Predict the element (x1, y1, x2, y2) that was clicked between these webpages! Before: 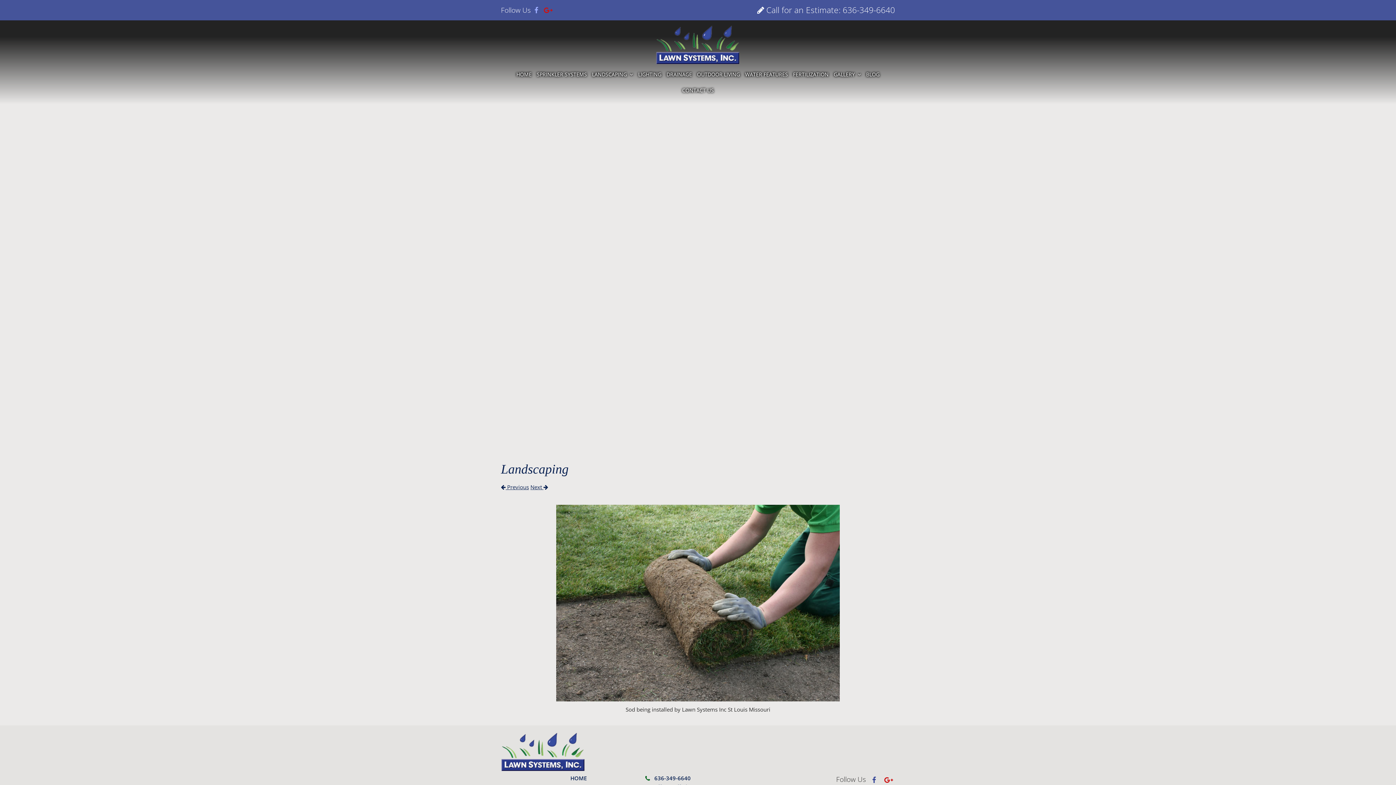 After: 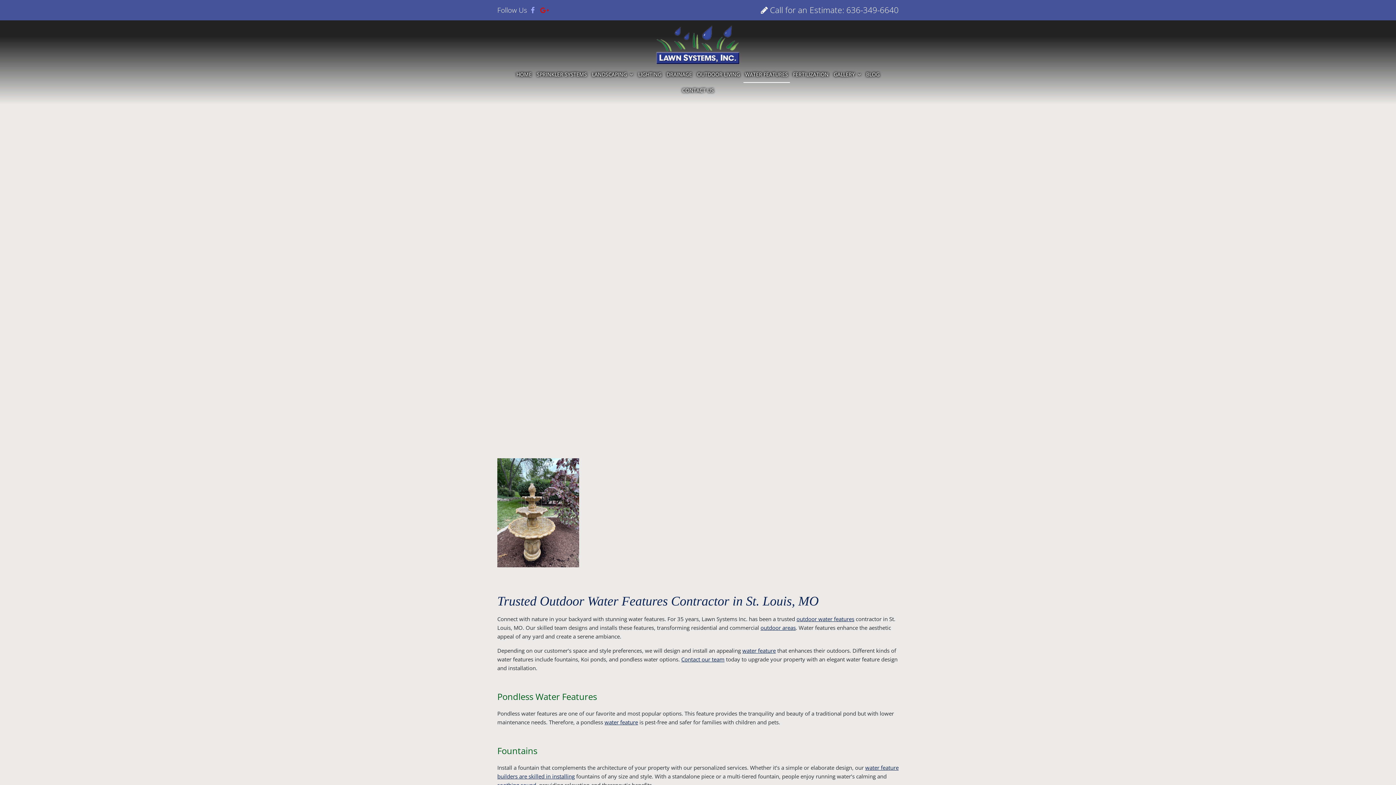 Action: label: WATER FEATURES bbox: (743, 66, 790, 82)